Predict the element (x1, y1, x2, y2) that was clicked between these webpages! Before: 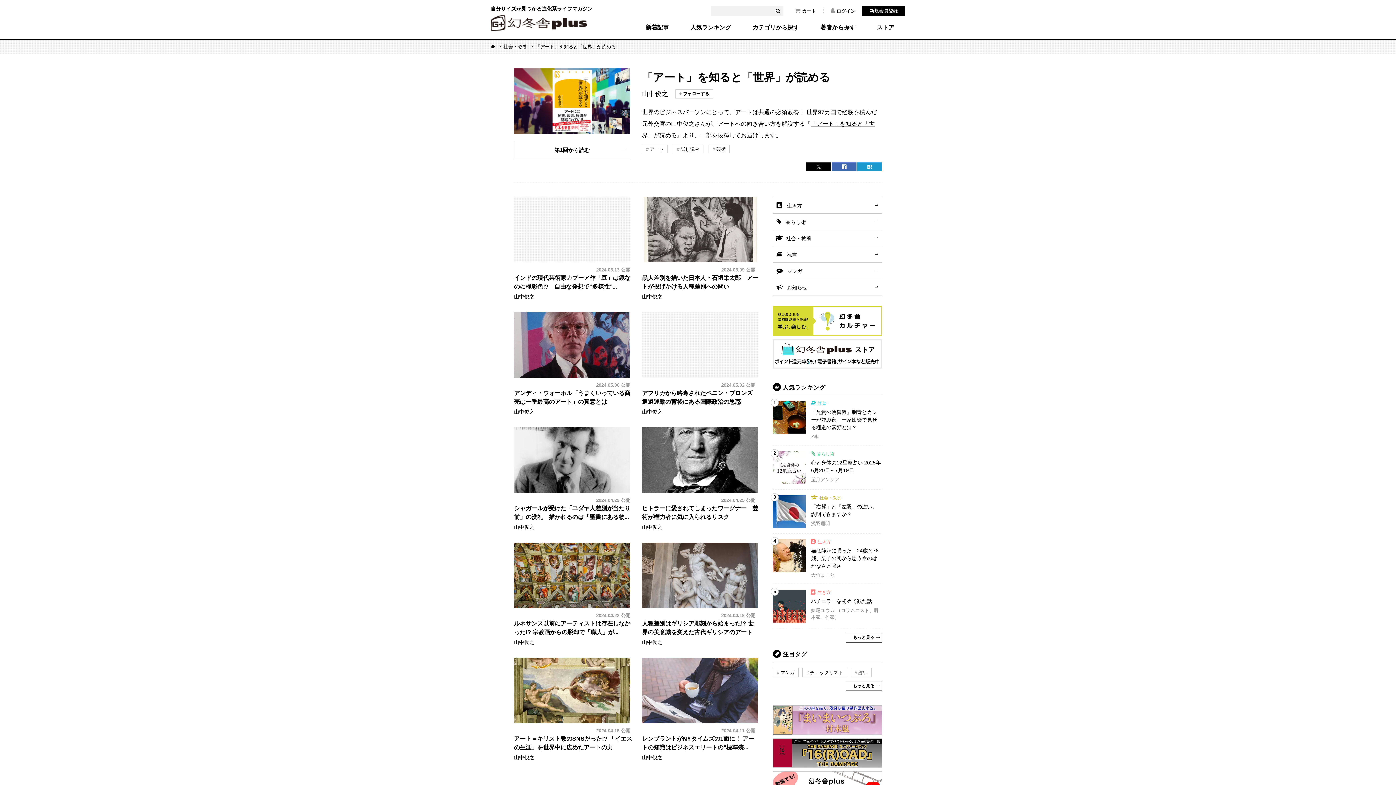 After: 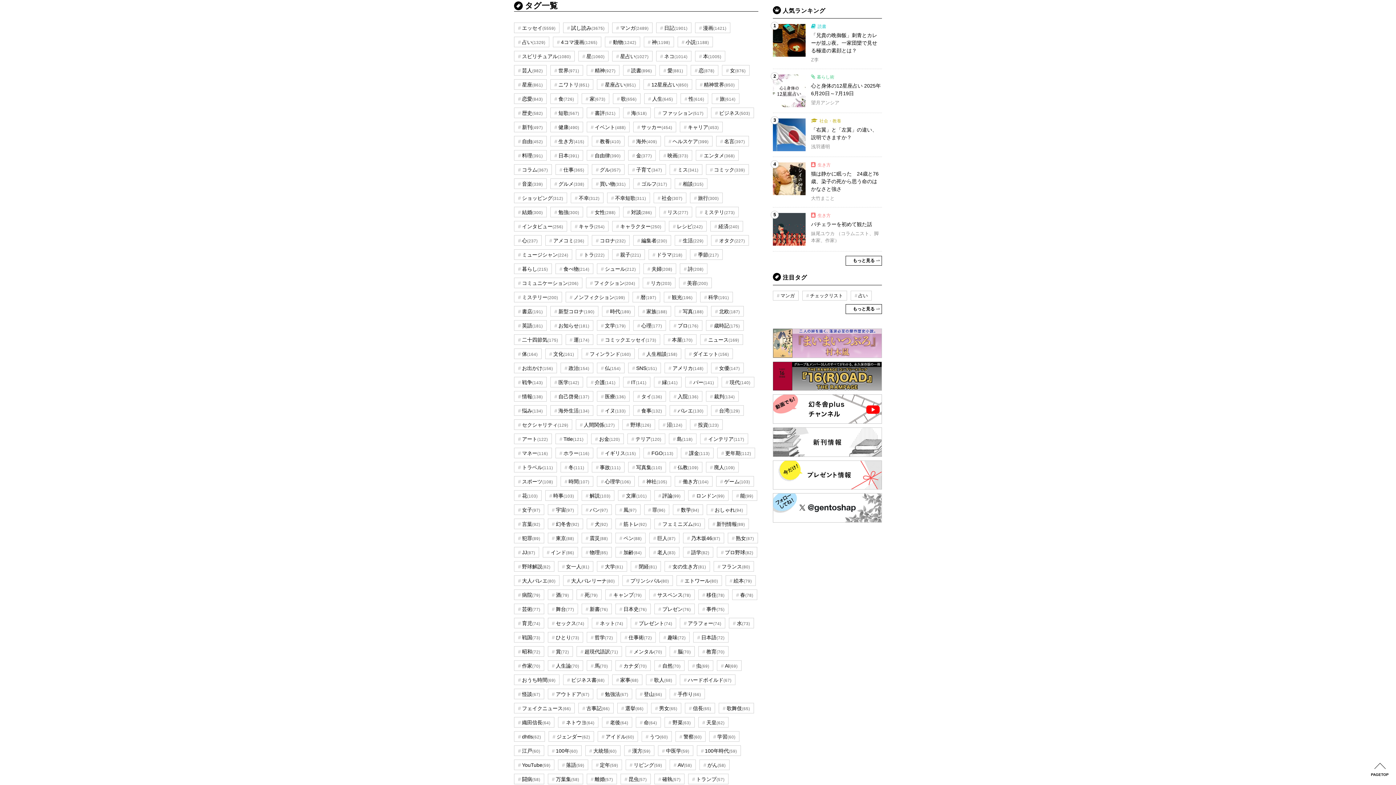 Action: bbox: (845, 681, 882, 691) label: もっと見る